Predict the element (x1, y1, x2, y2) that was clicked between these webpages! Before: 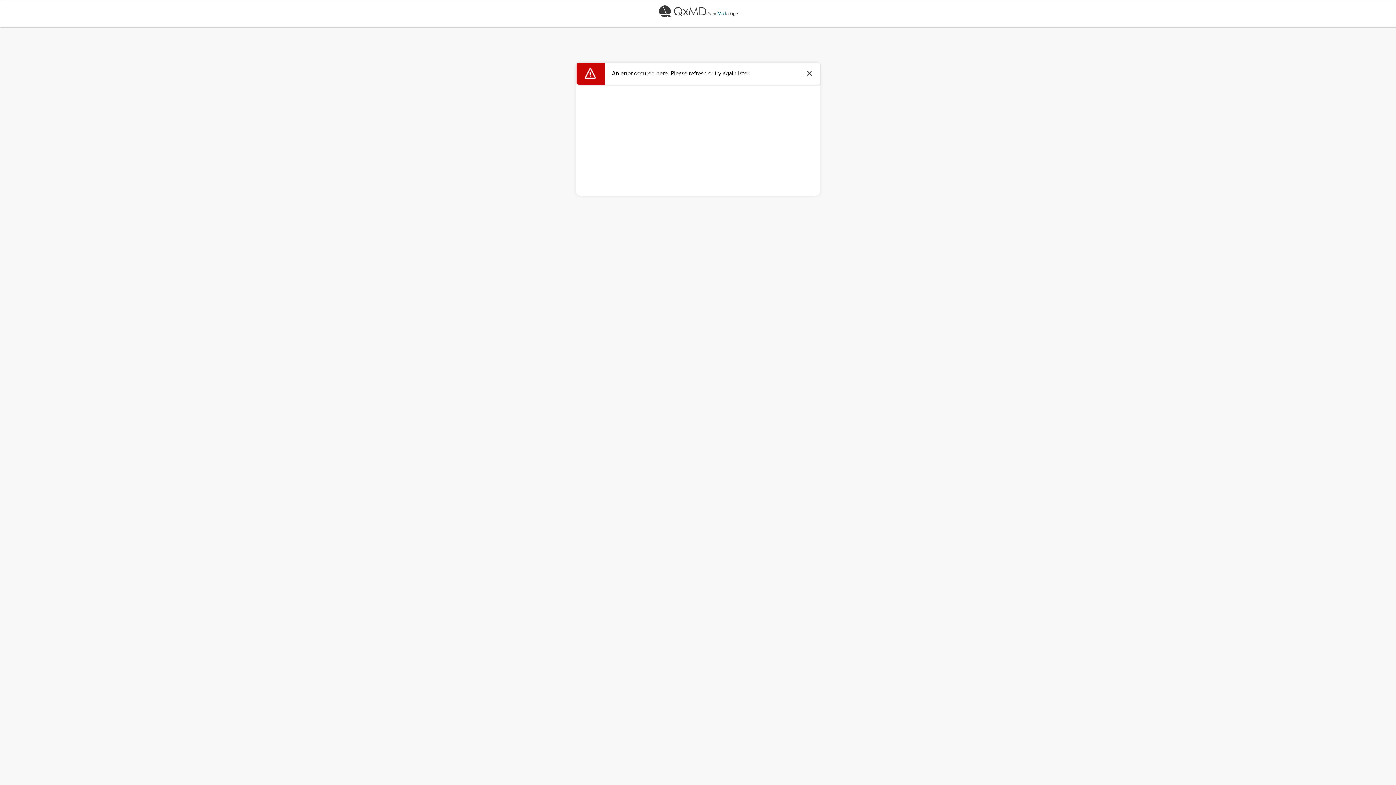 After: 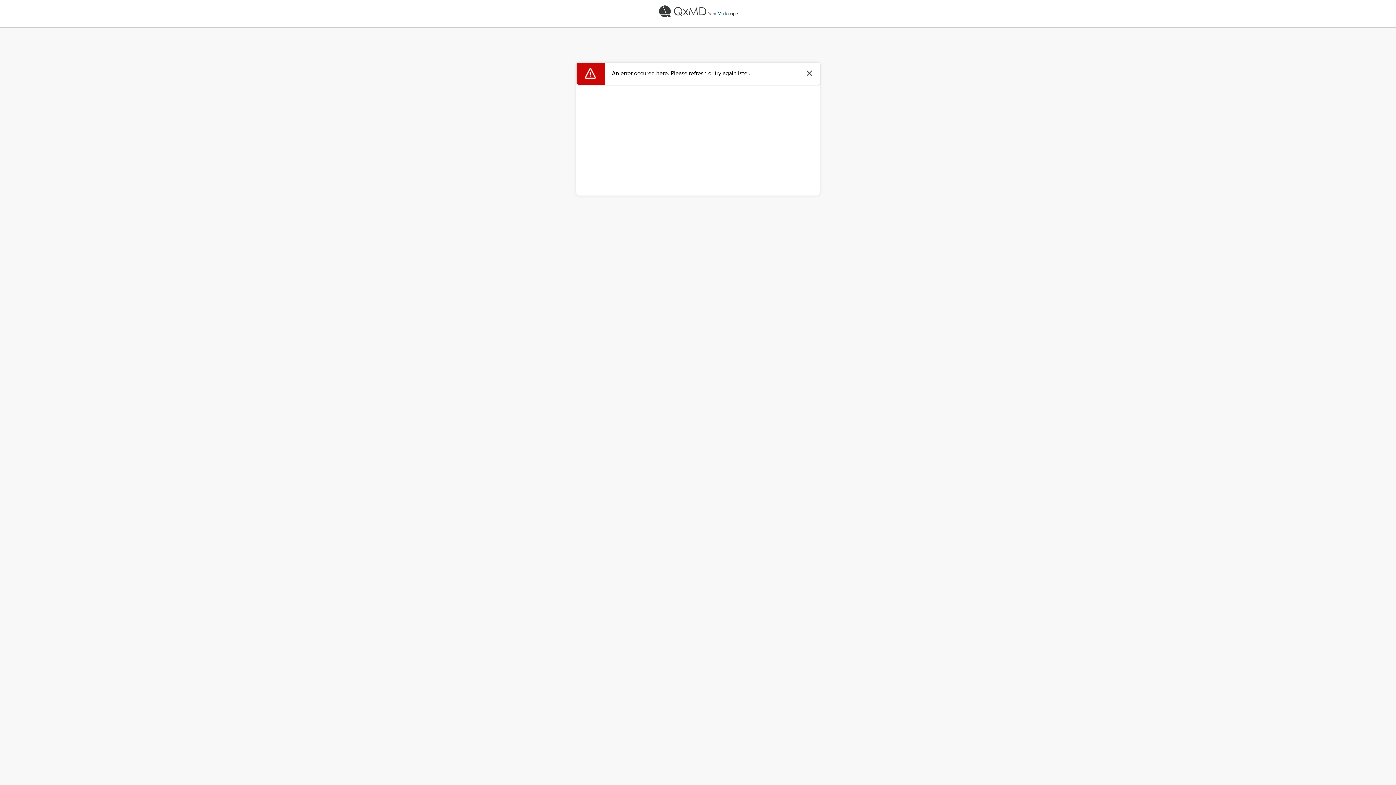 Action: bbox: (0, 0, 1396, 22)